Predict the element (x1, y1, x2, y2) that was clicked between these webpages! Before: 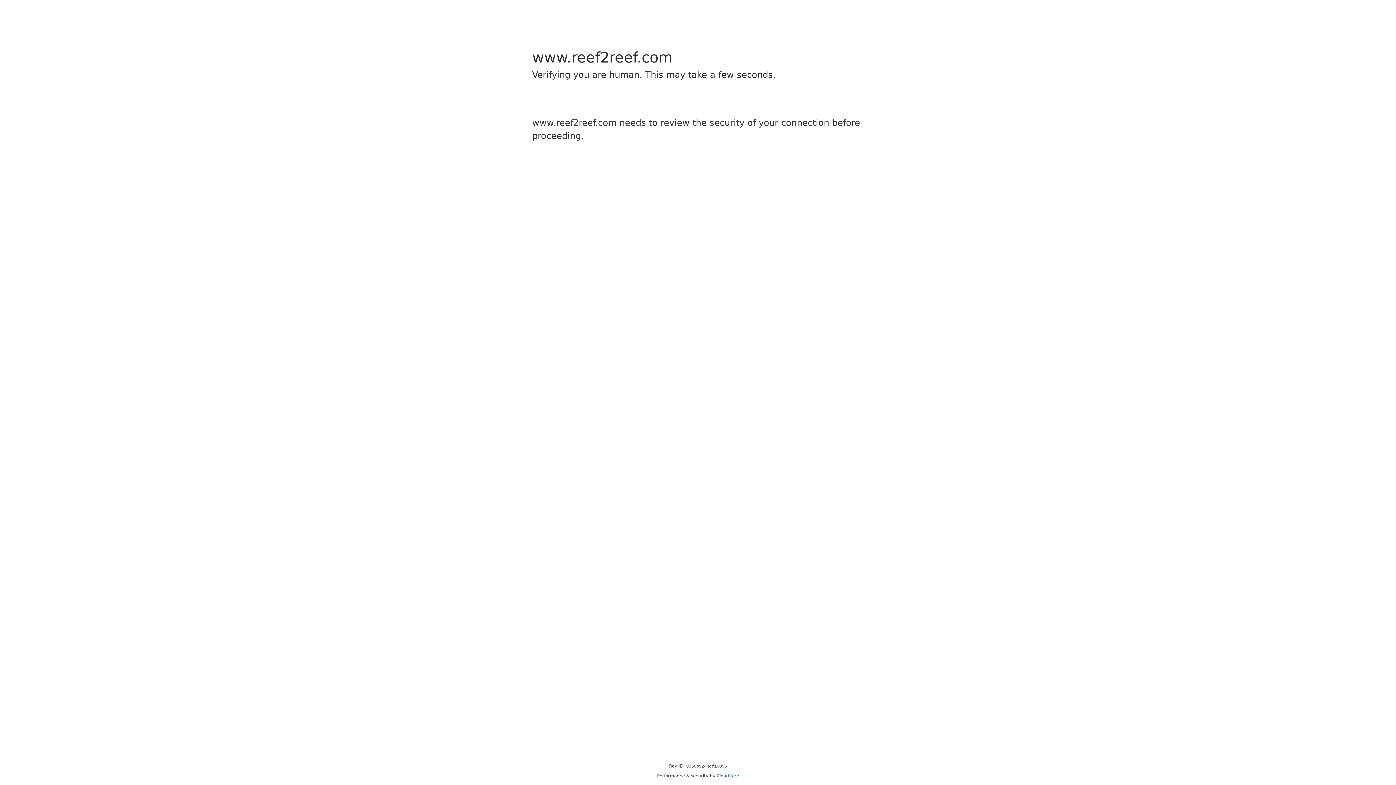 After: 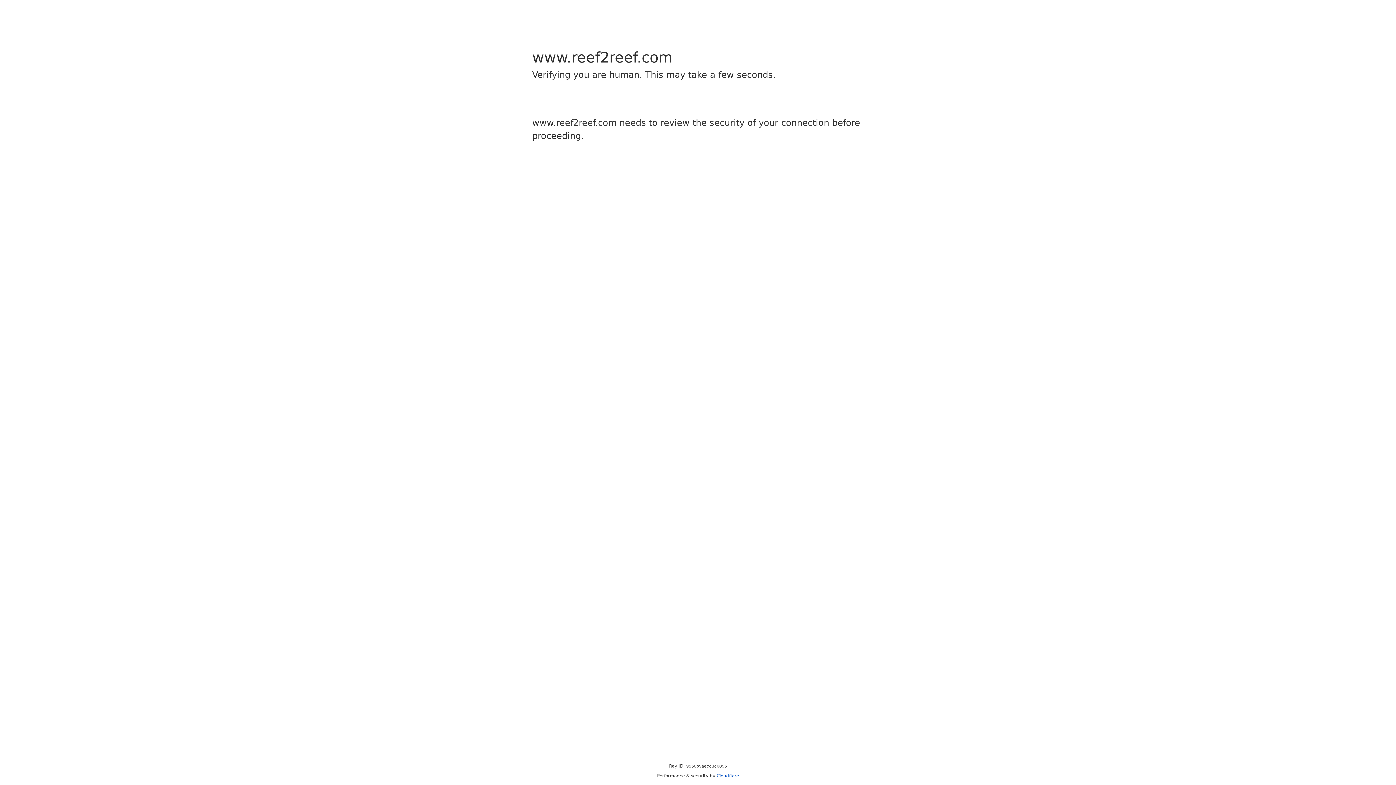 Action: label: Cloudflare bbox: (716, 773, 739, 778)